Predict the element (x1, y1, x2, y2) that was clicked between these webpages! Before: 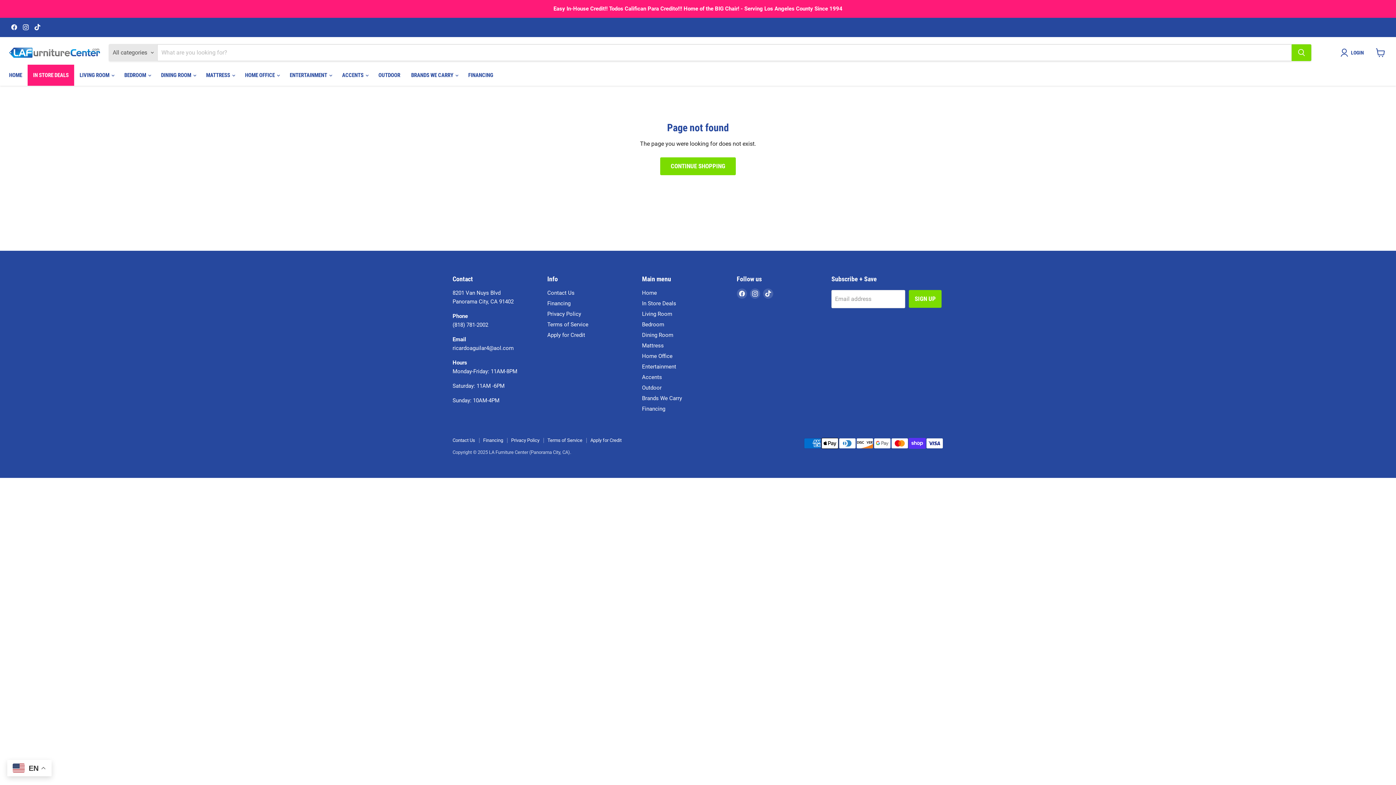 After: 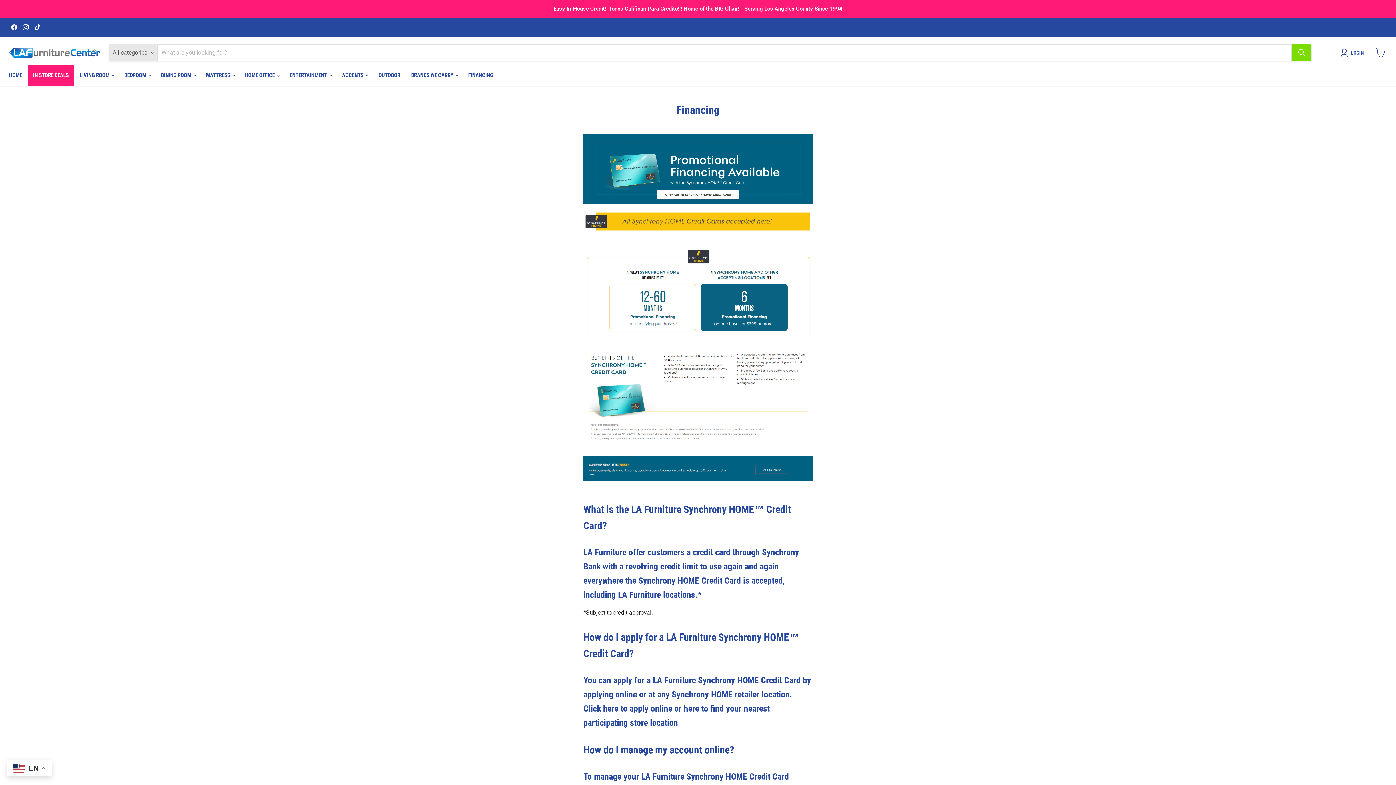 Action: bbox: (483, 437, 503, 443) label: Financing